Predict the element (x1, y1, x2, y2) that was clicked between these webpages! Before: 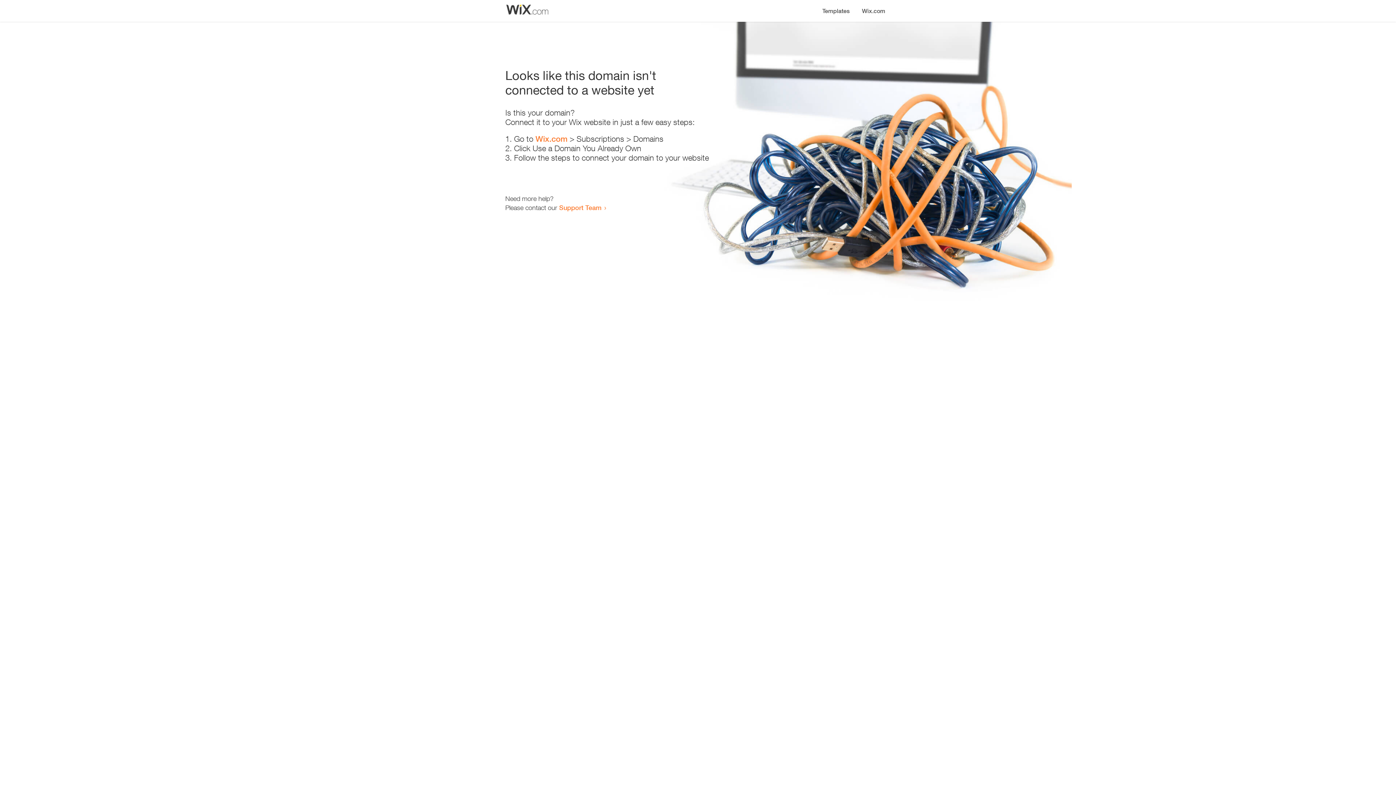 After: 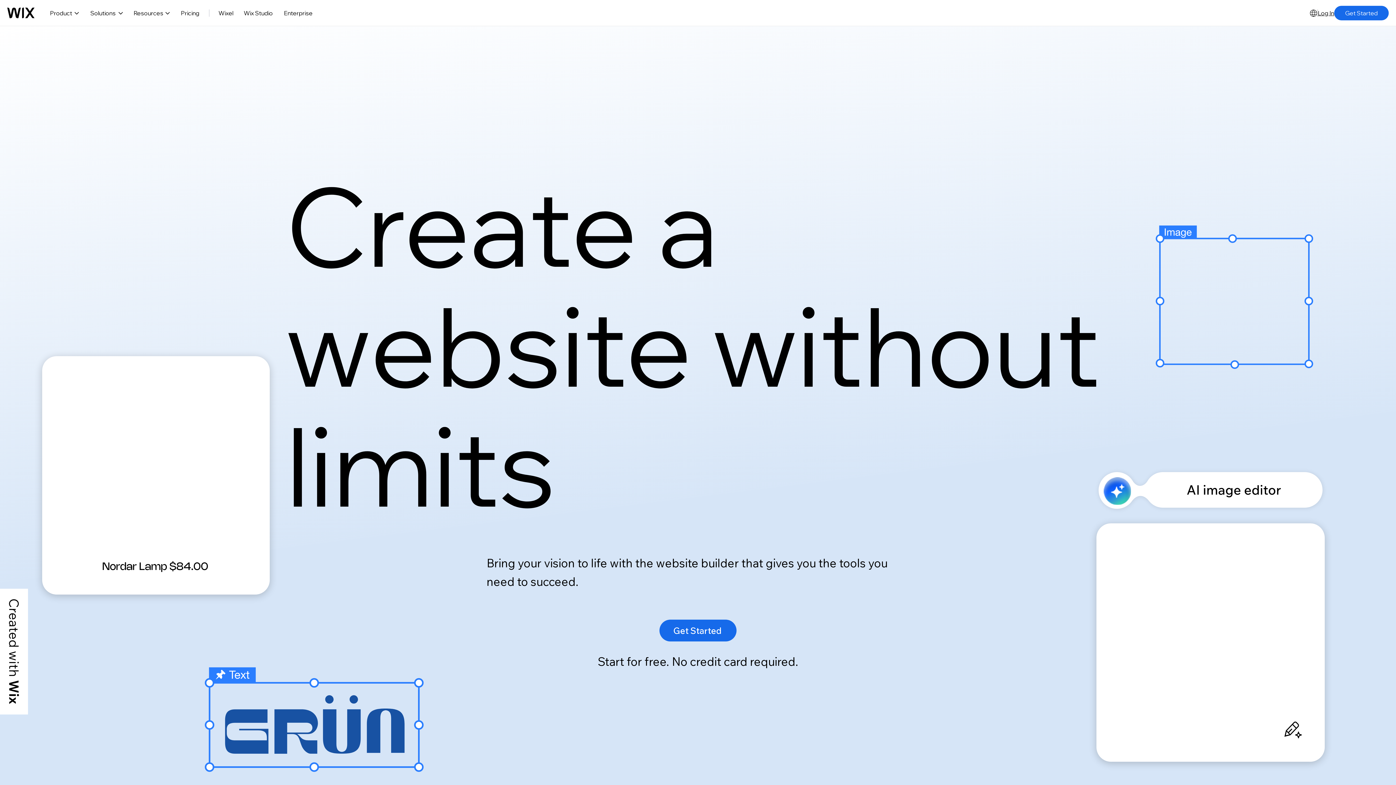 Action: label: Wix.com bbox: (535, 134, 567, 143)